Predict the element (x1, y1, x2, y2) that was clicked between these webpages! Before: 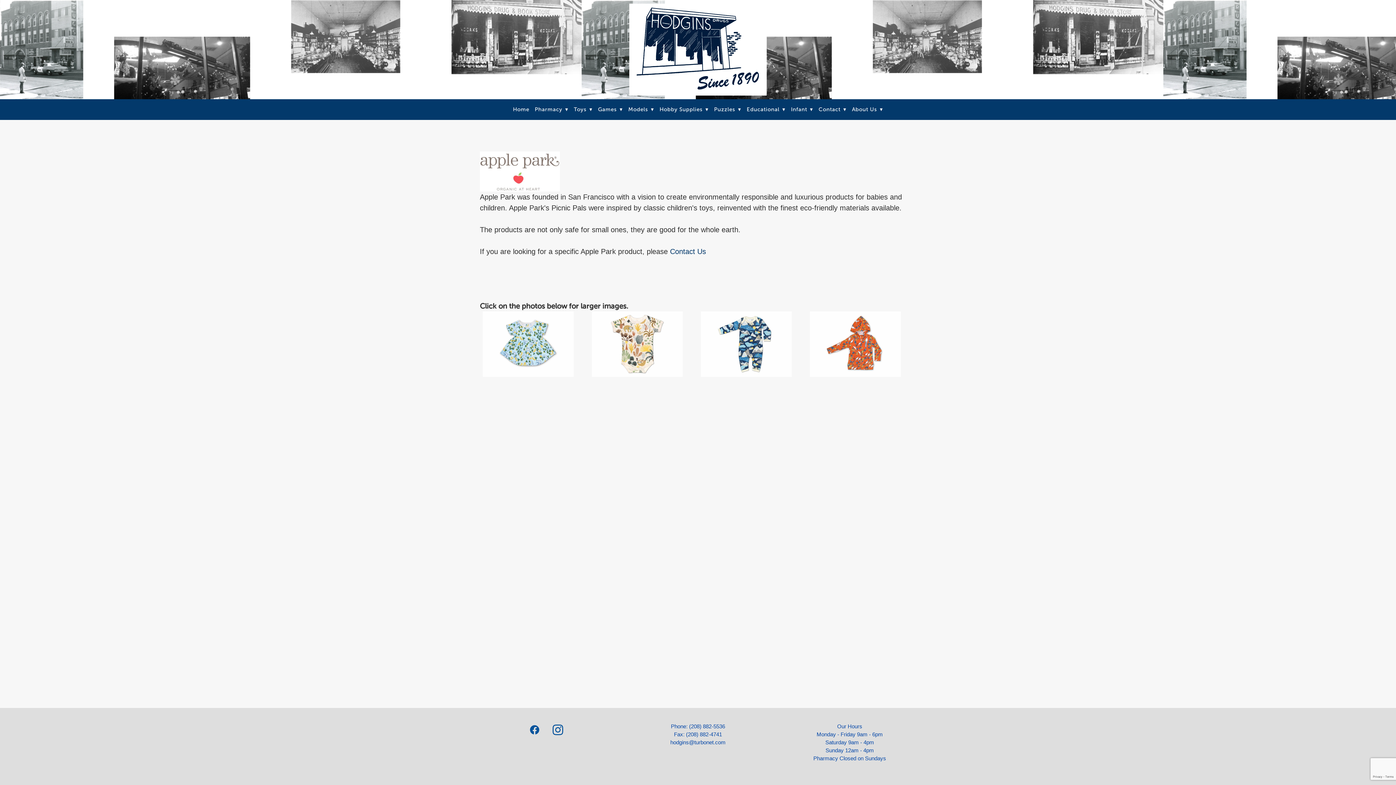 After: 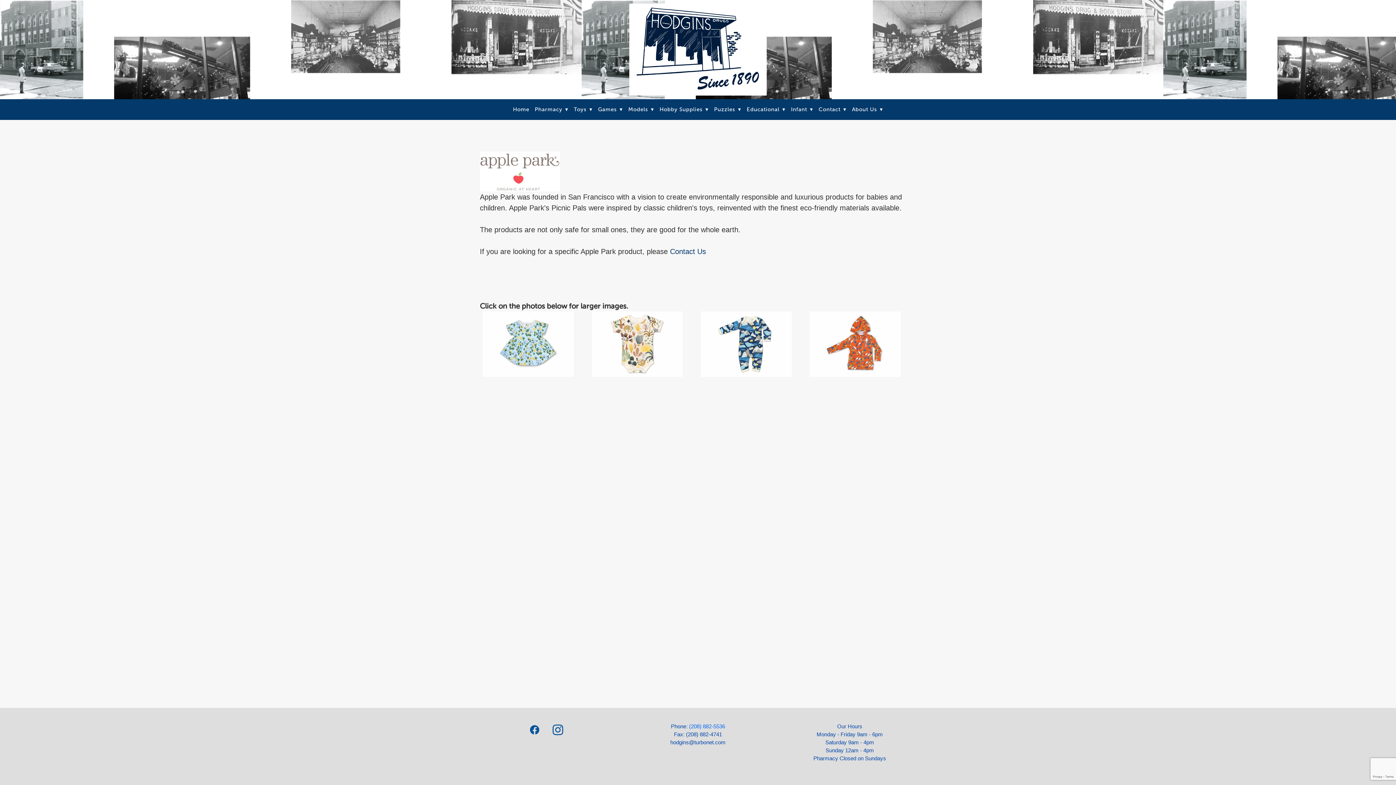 Action: label: (208) 882-5536 bbox: (689, 723, 725, 729)